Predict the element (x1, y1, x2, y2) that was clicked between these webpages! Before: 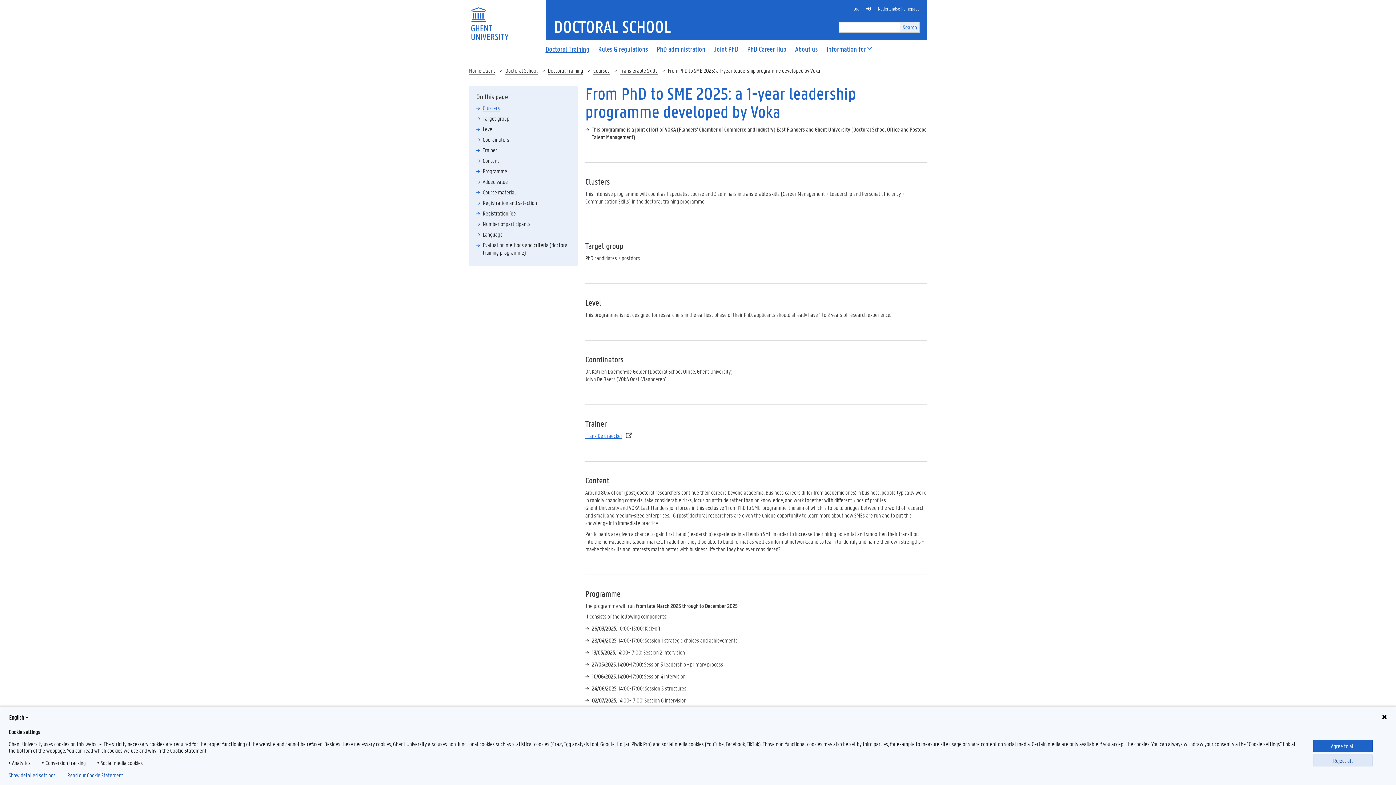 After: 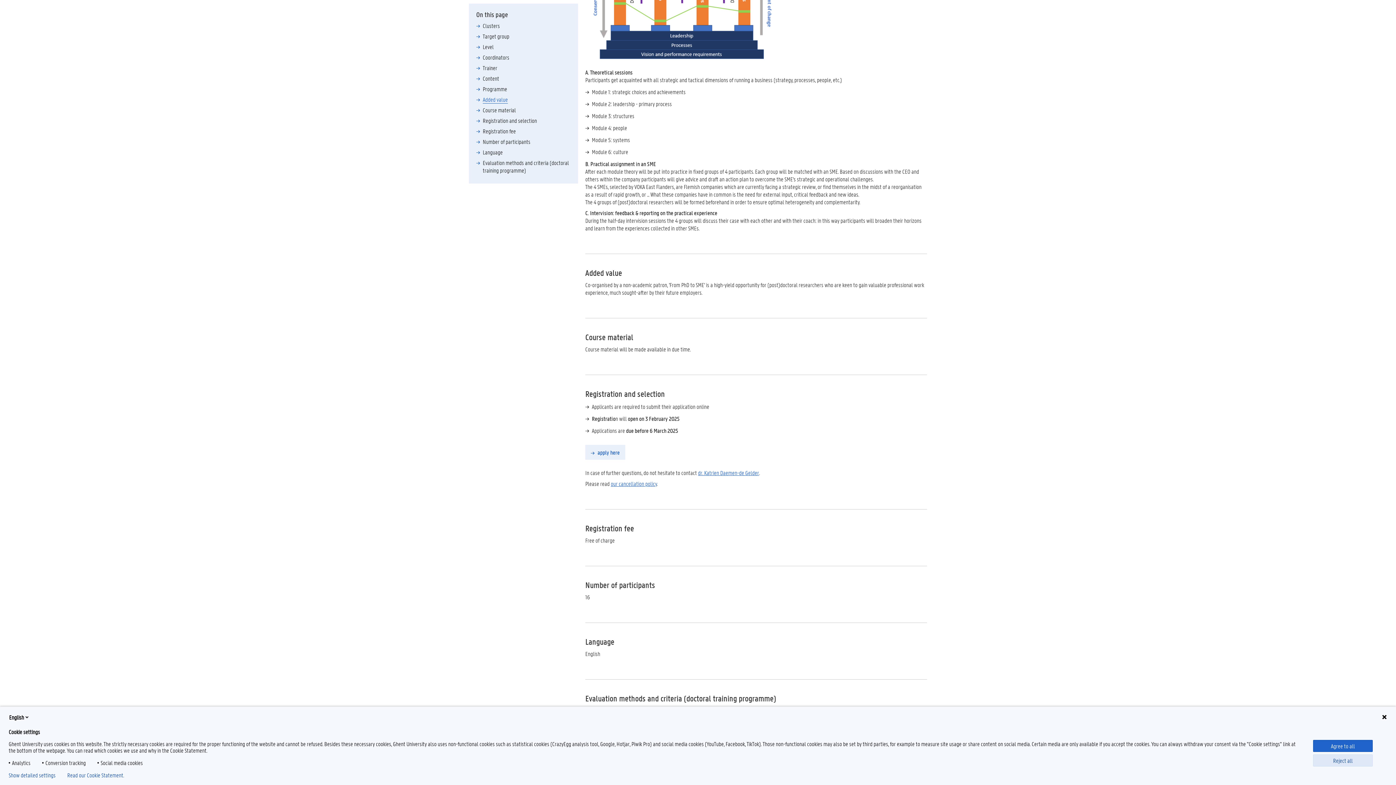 Action: label: Registration fee bbox: (482, 209, 516, 217)